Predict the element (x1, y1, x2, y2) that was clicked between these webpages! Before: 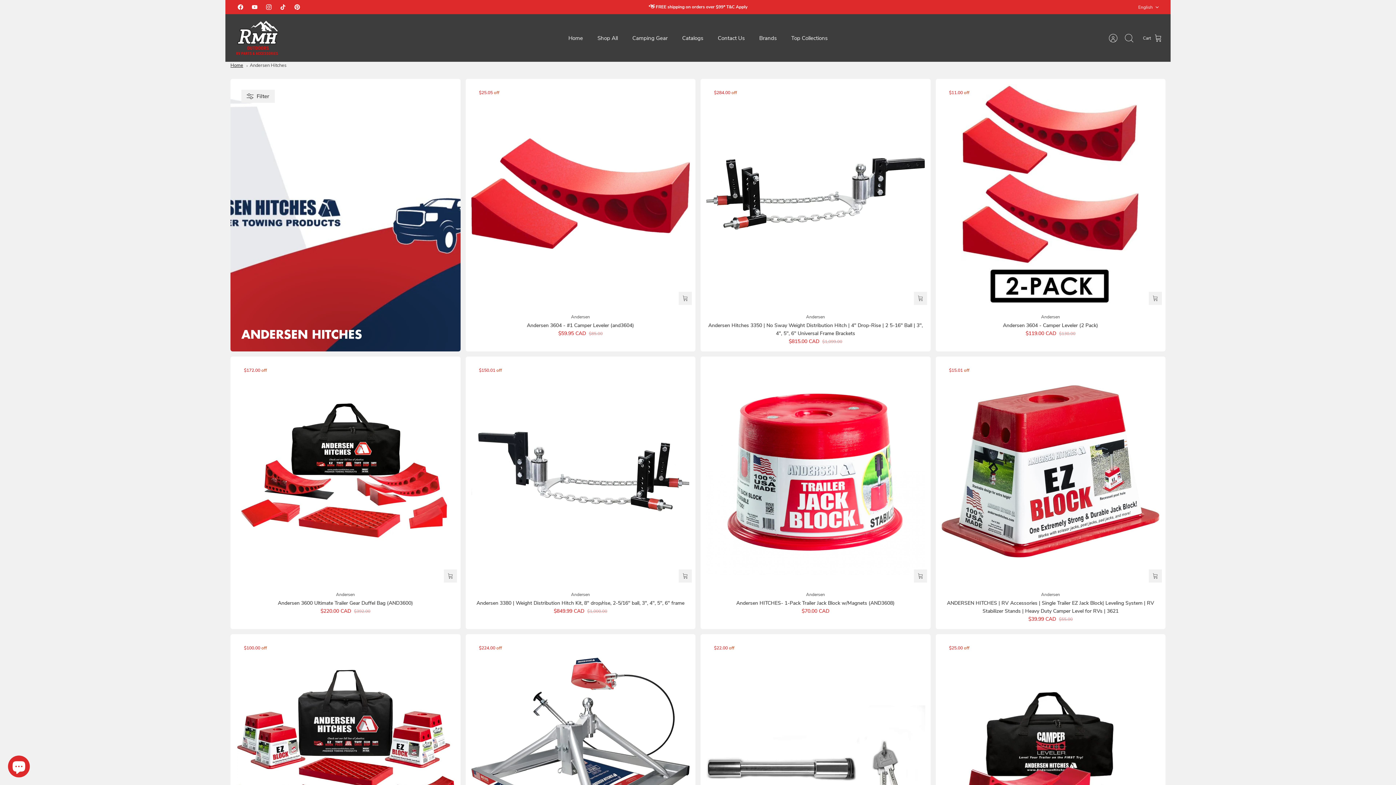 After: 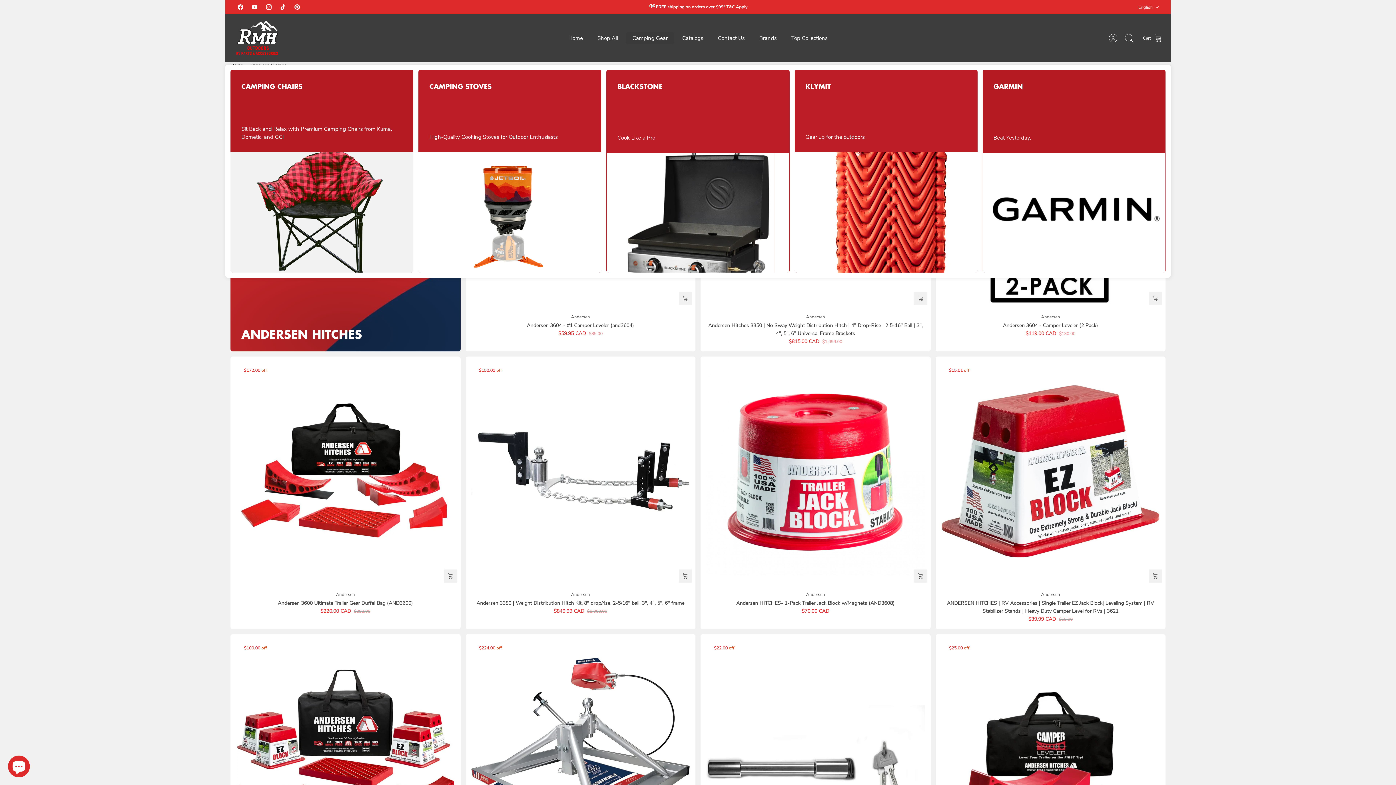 Action: label: Camping Gear bbox: (626, 31, 674, 44)